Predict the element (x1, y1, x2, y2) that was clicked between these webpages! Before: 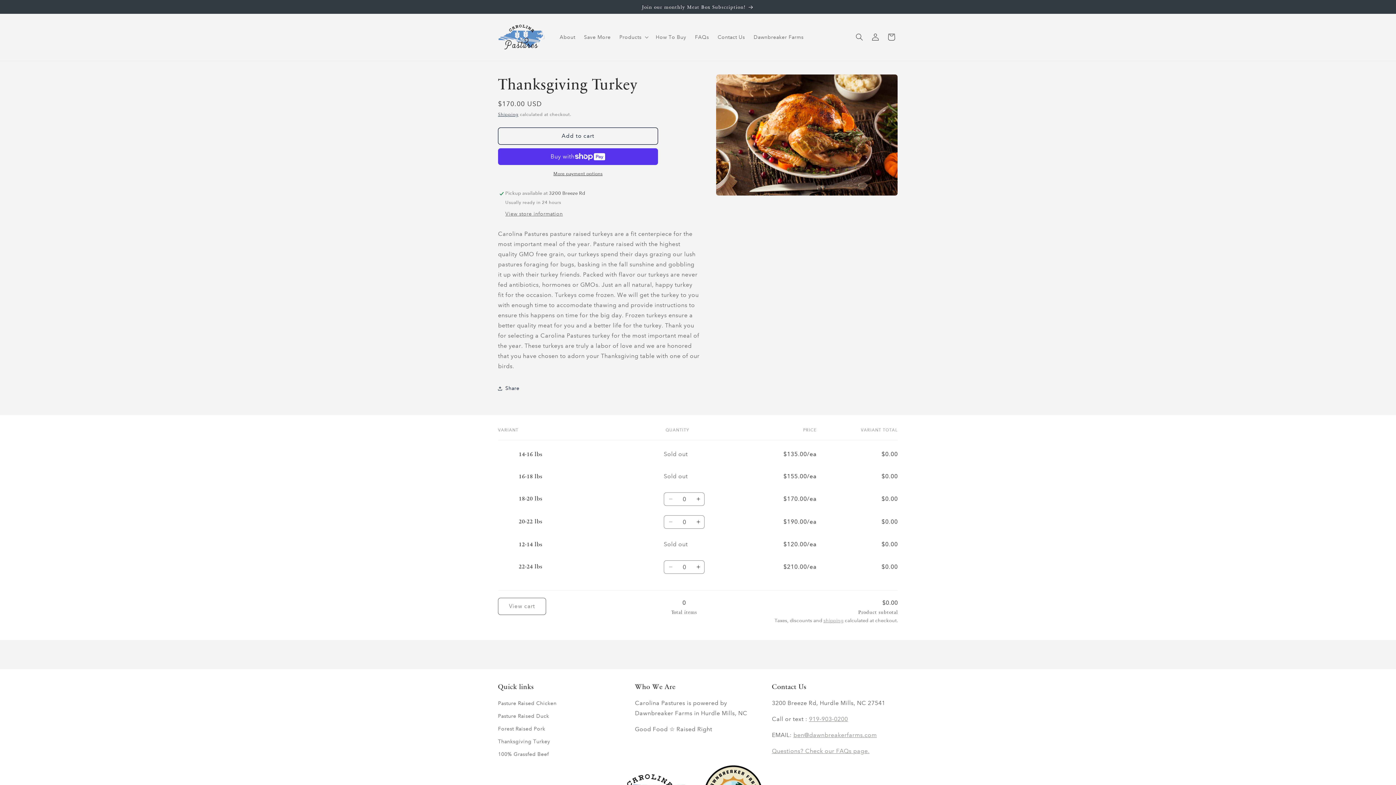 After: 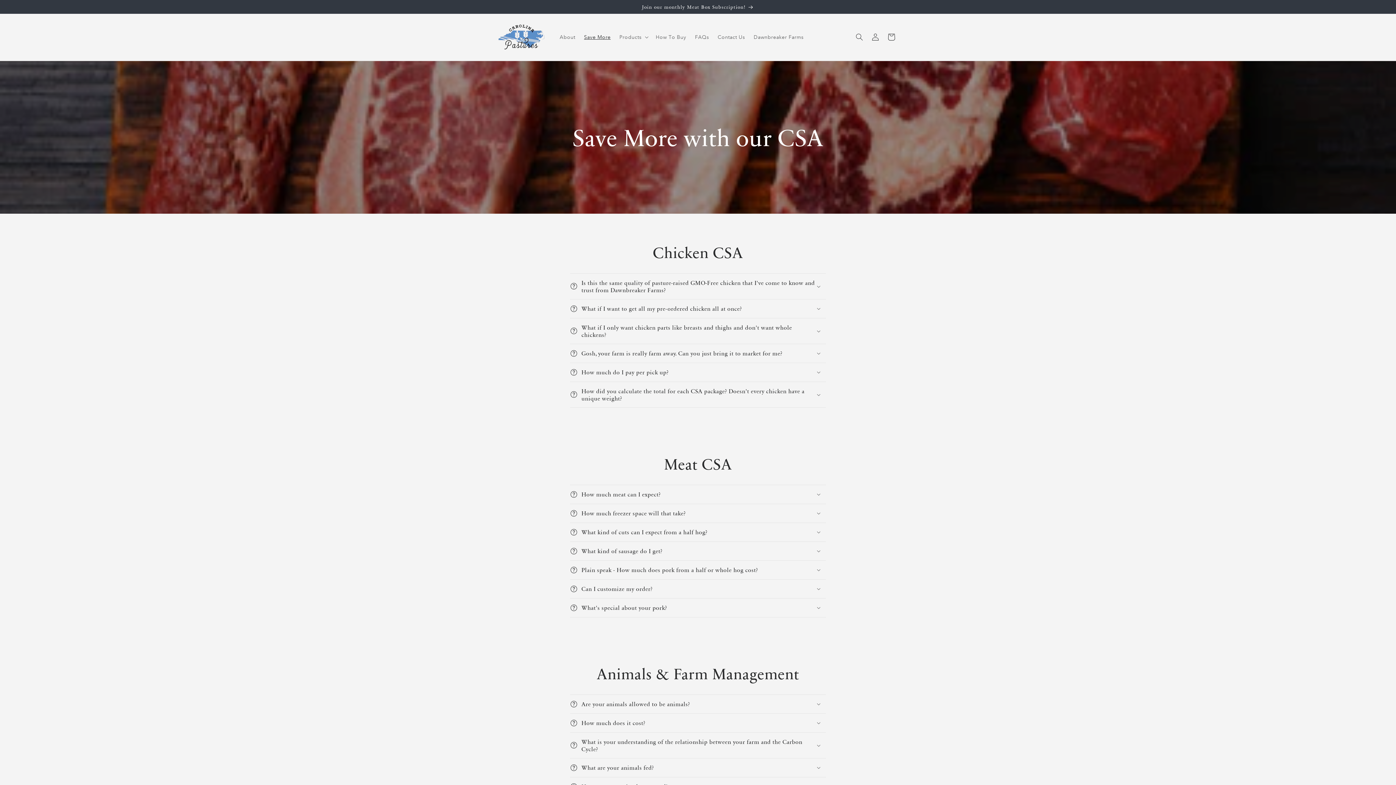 Action: bbox: (579, 29, 615, 44) label: Save More